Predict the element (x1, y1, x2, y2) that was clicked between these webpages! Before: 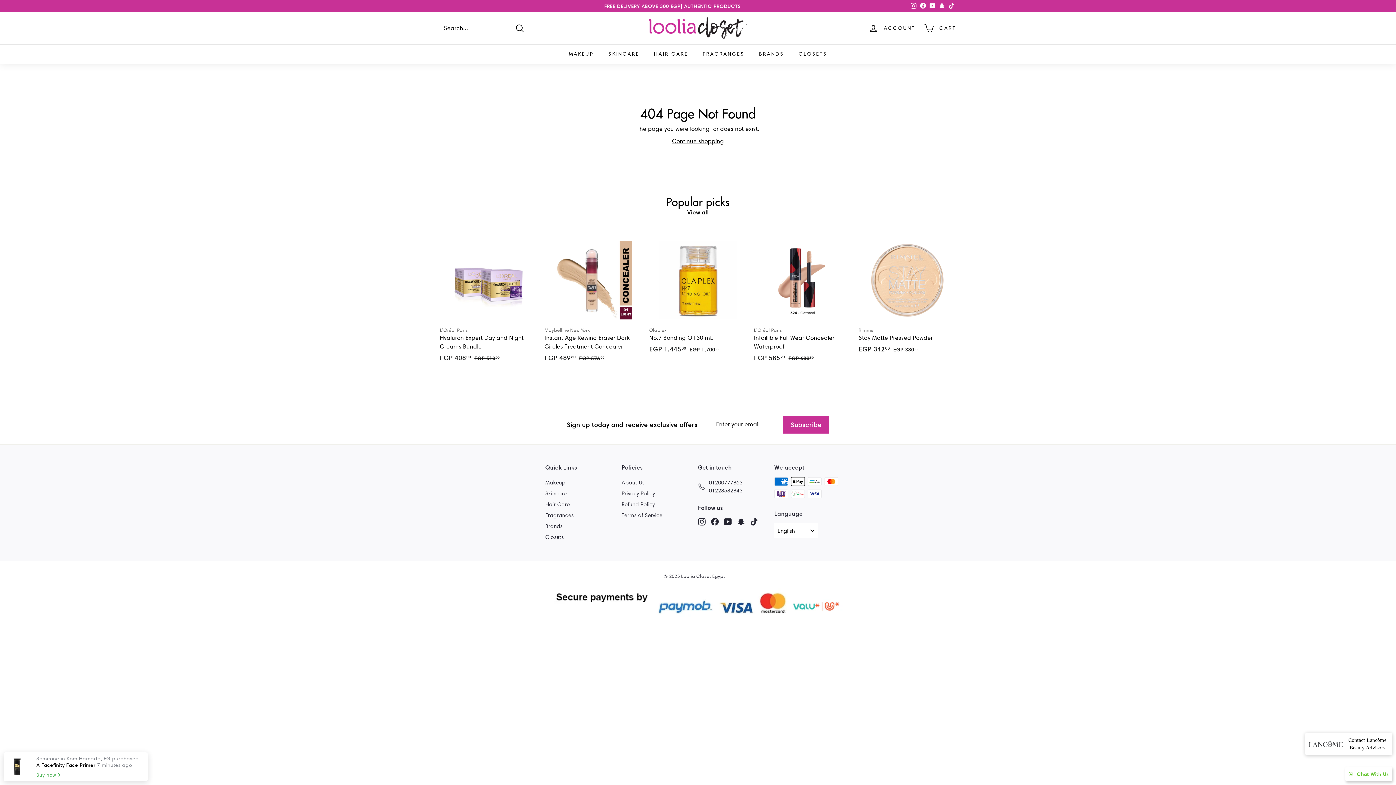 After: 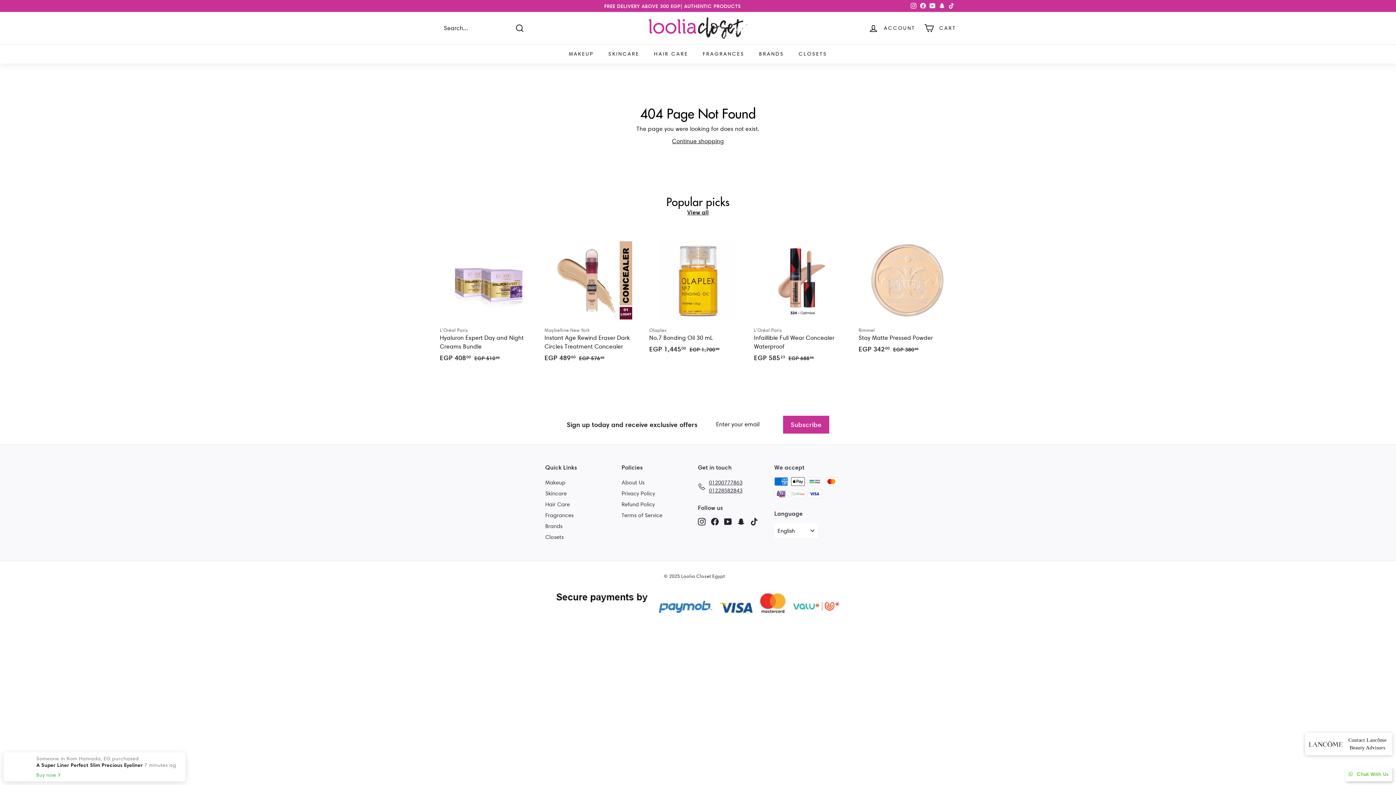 Action: label: Instagram bbox: (909, 0, 918, 11)